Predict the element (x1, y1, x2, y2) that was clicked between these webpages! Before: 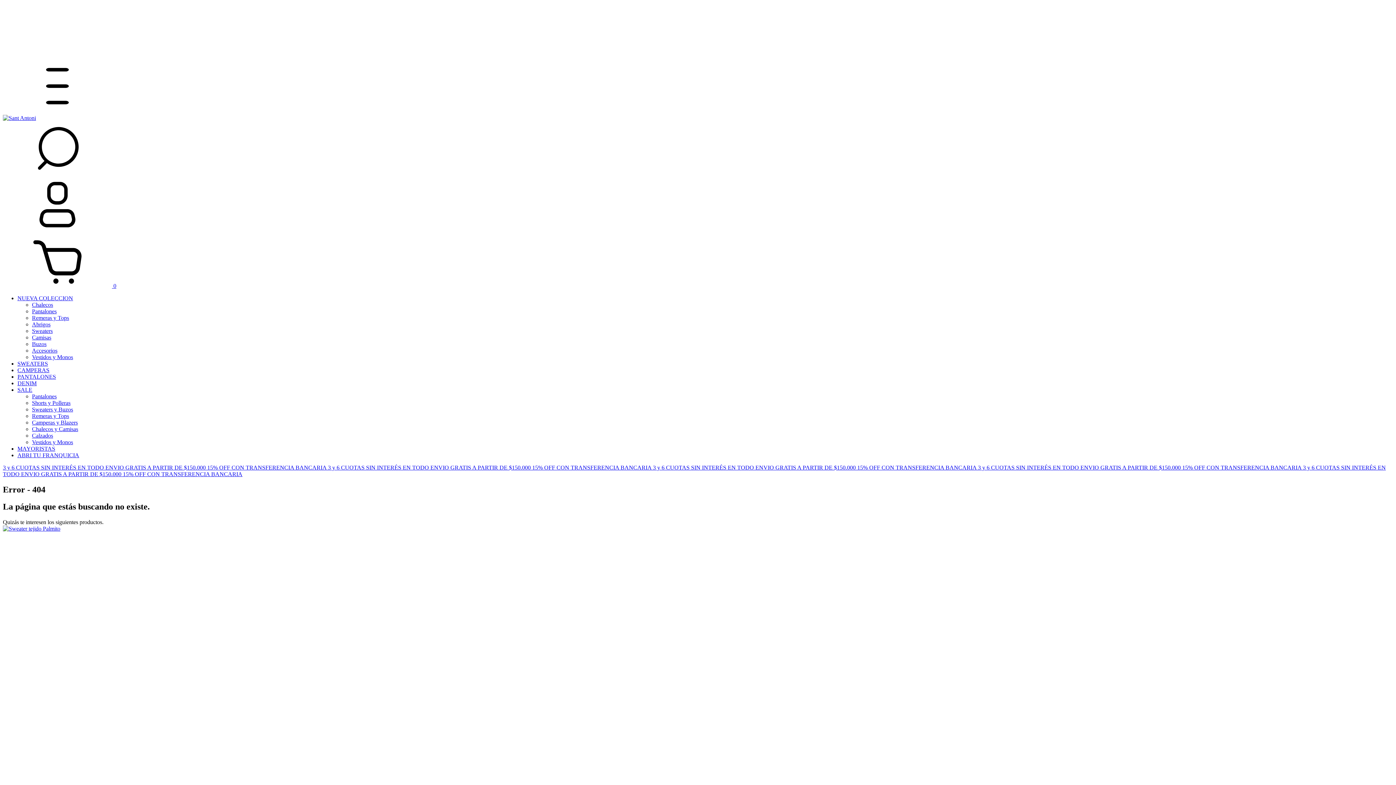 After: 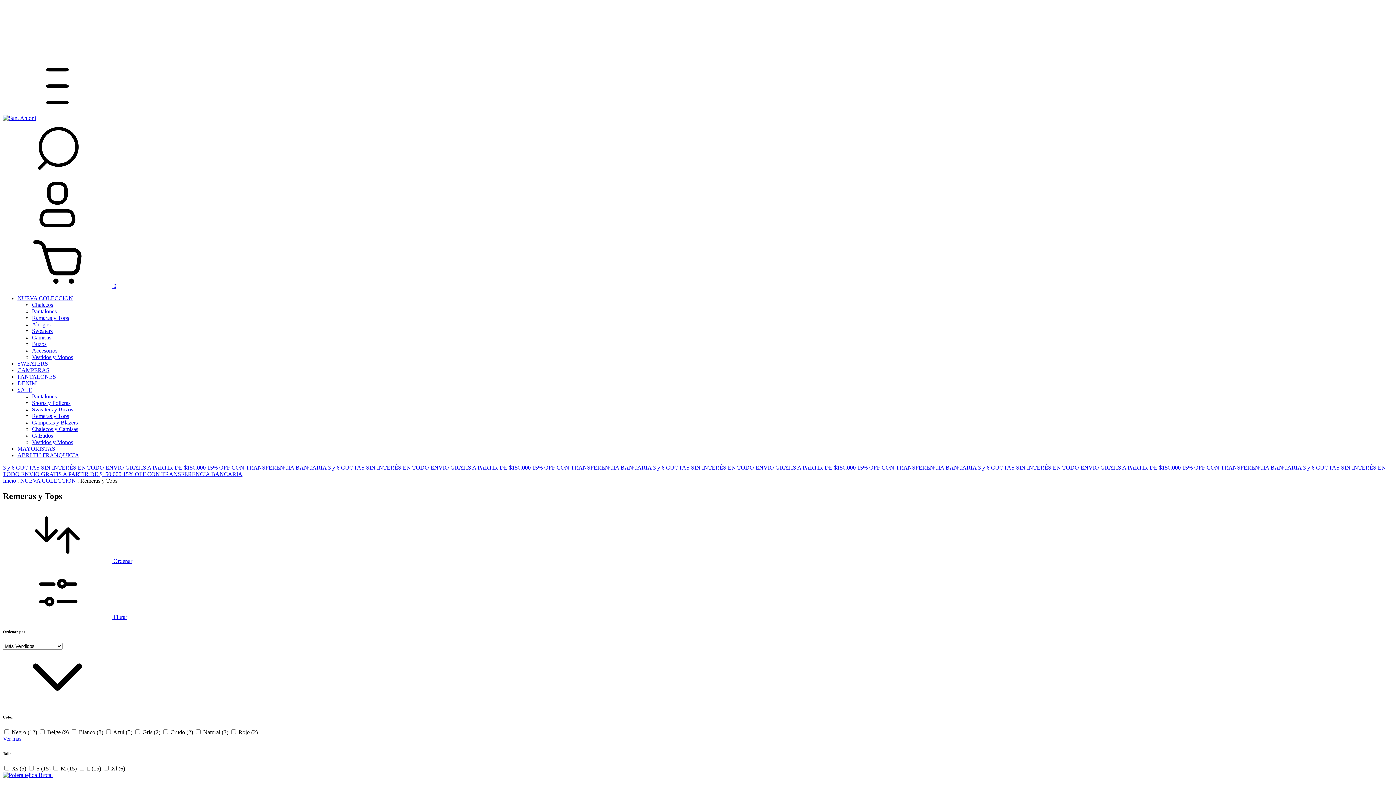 Action: label: Remeras y Tops bbox: (32, 314, 69, 321)